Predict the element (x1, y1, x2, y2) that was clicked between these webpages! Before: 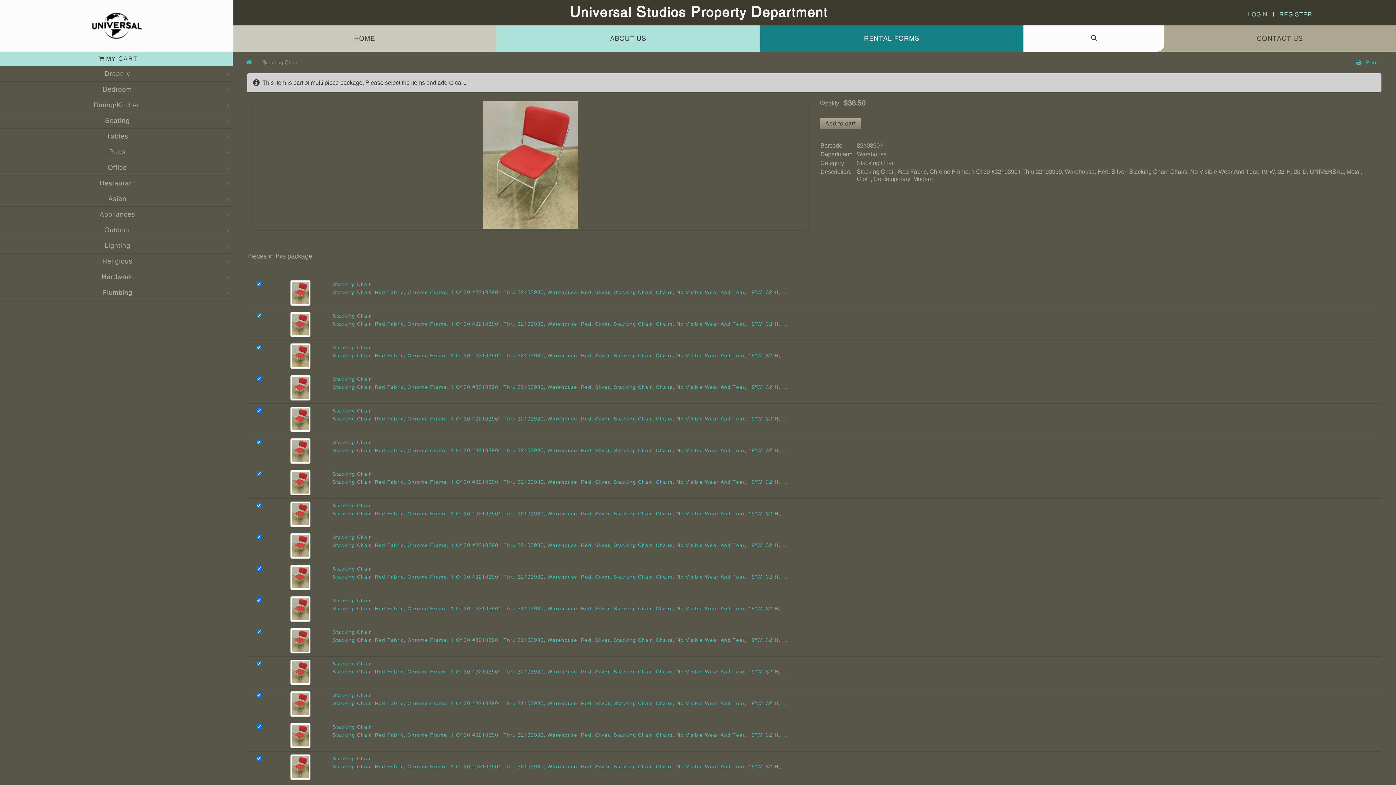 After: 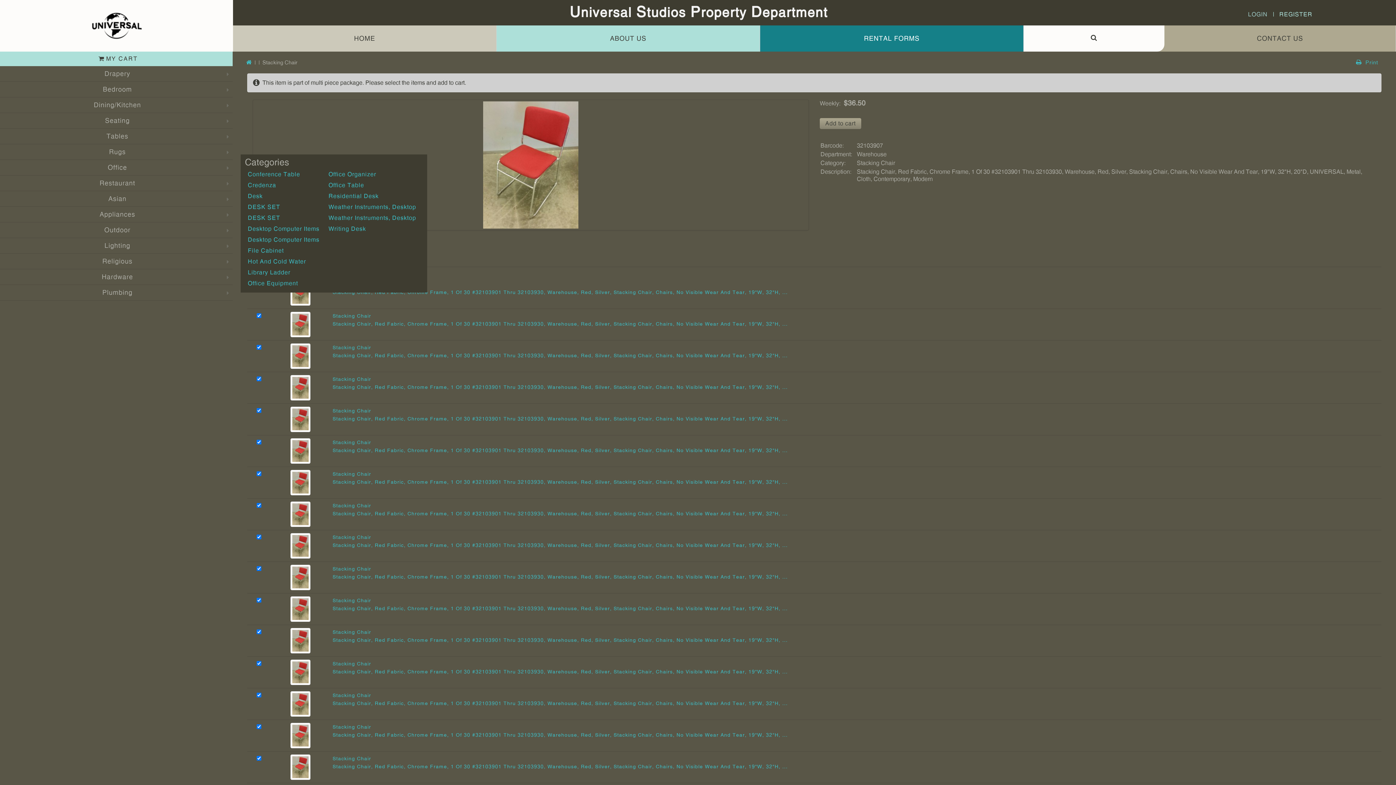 Action: label: Office bbox: (107, 162, 127, 173)